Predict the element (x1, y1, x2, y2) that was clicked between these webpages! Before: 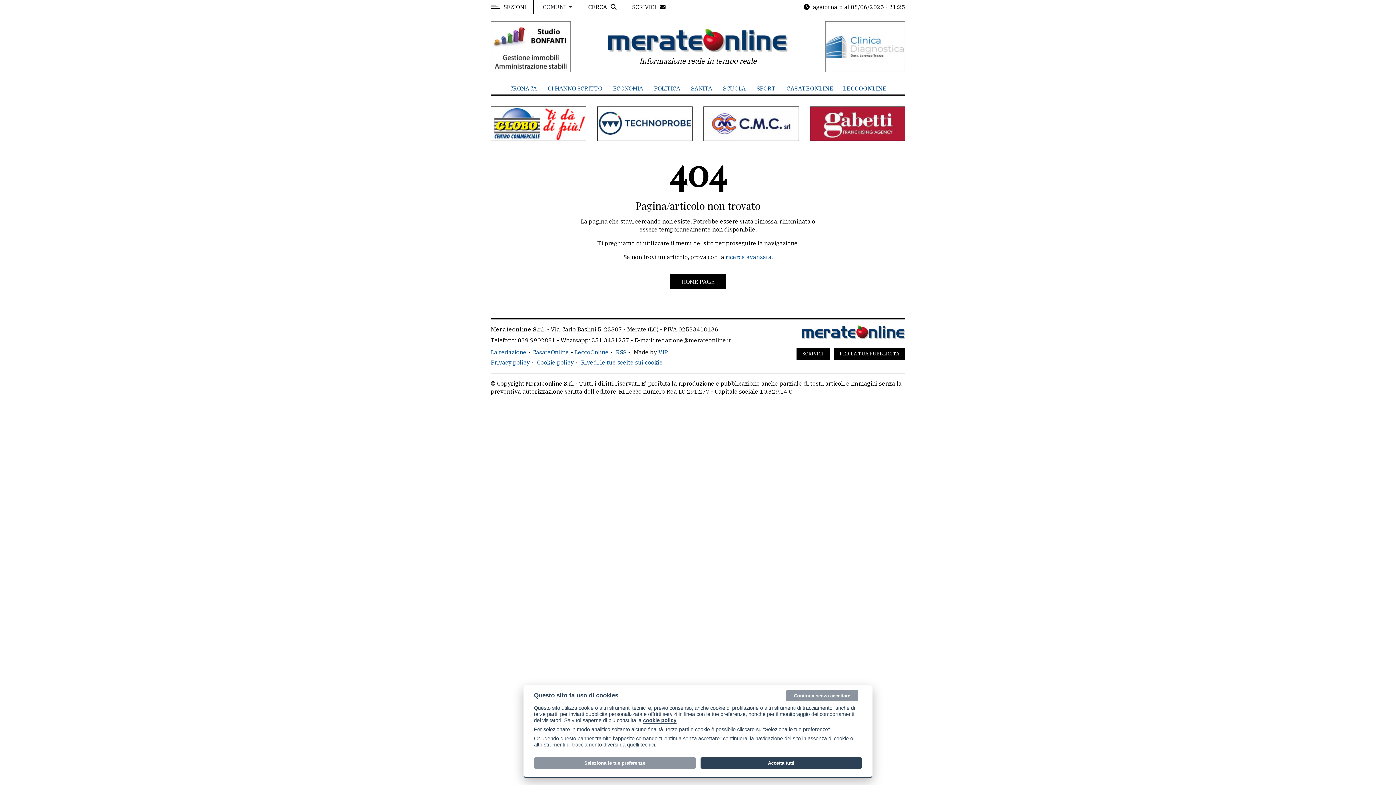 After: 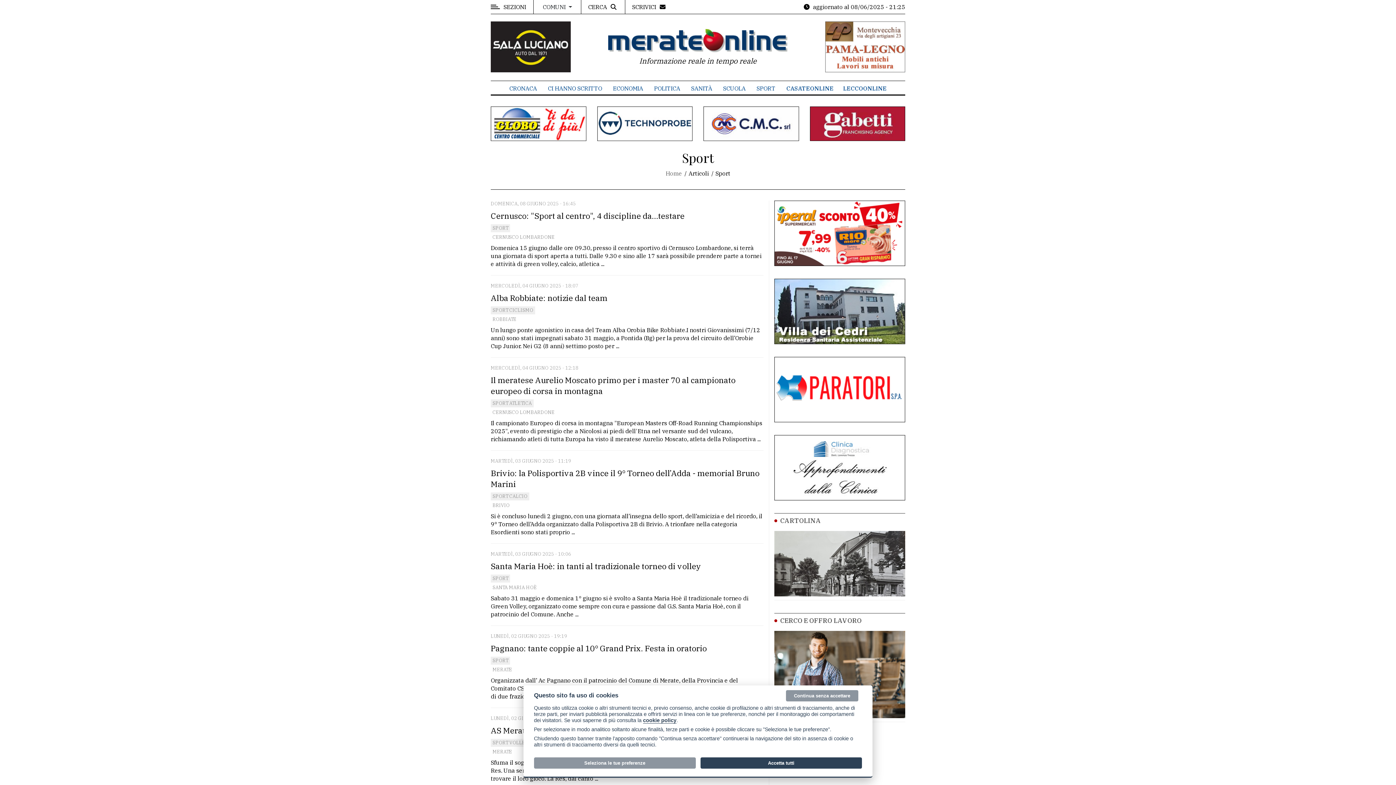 Action: bbox: (756, 84, 775, 92) label: SPORT